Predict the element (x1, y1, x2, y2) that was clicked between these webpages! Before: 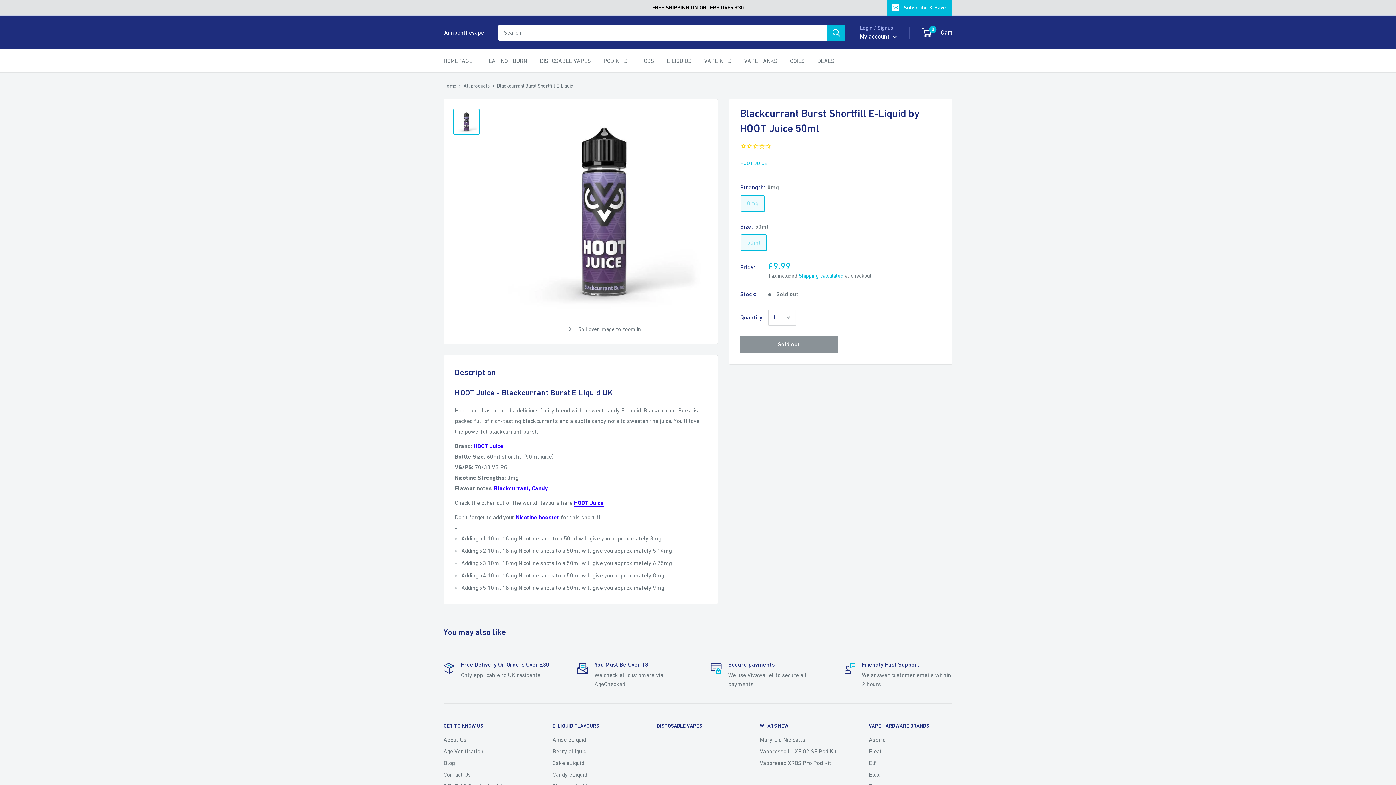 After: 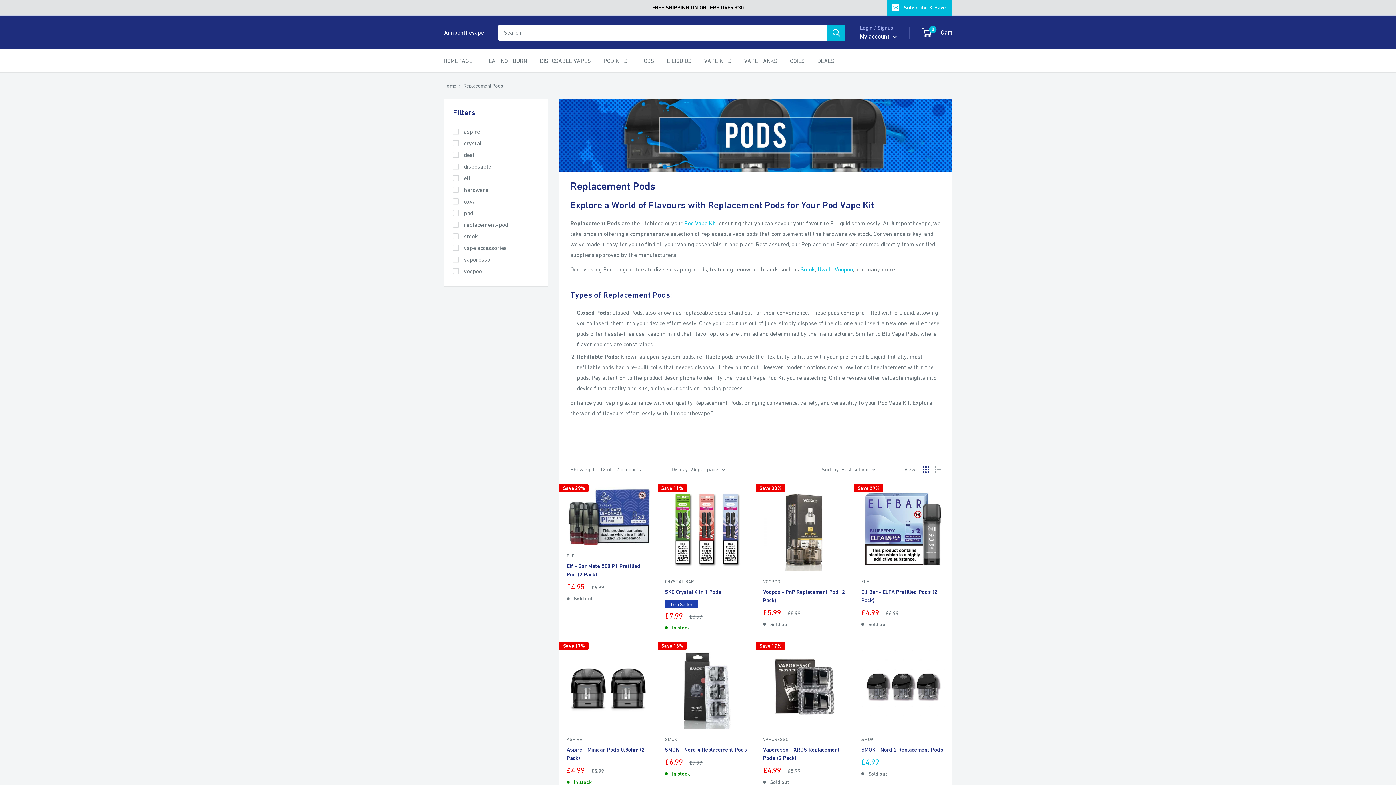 Action: bbox: (640, 55, 654, 66) label: PODS